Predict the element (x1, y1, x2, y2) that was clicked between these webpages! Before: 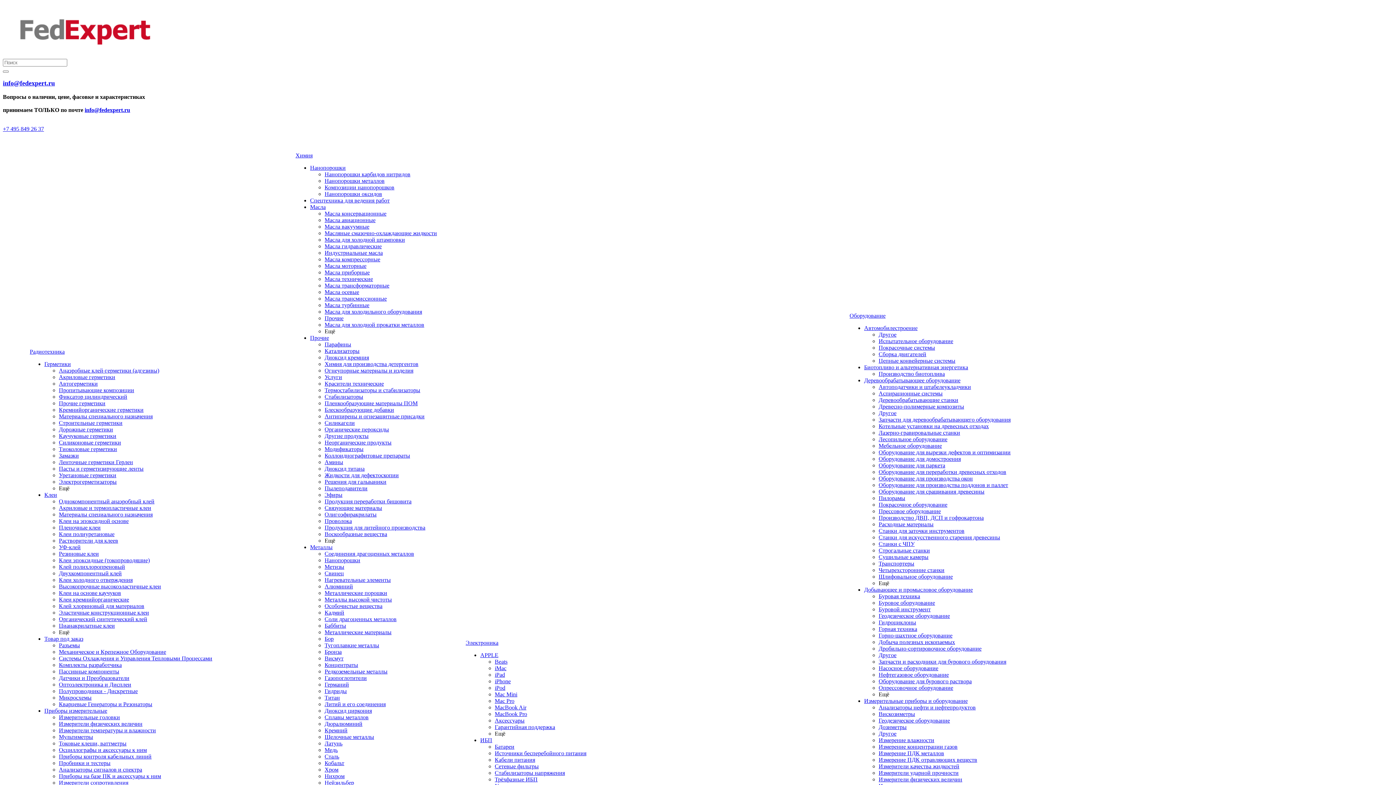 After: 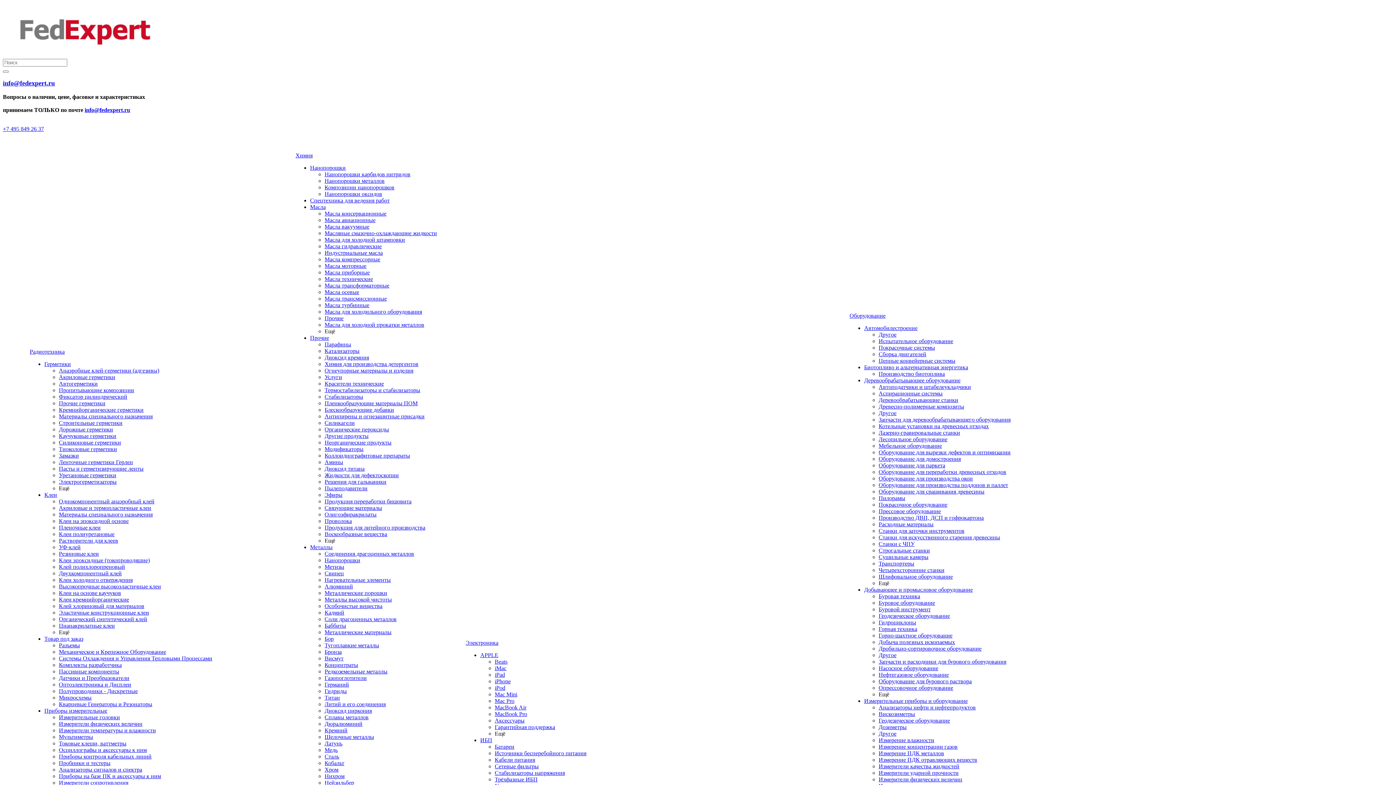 Action: bbox: (878, 344, 935, 350) label: Покрасочные системы